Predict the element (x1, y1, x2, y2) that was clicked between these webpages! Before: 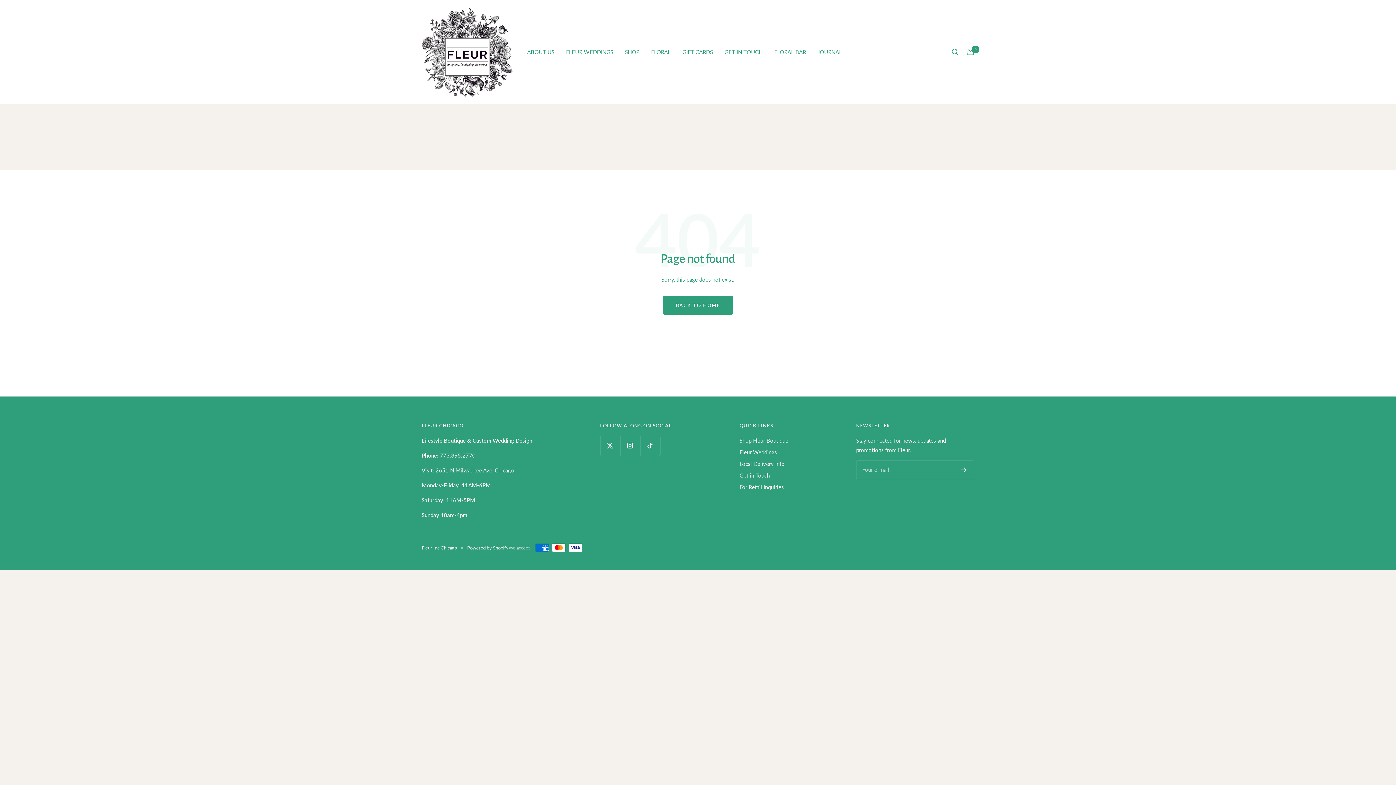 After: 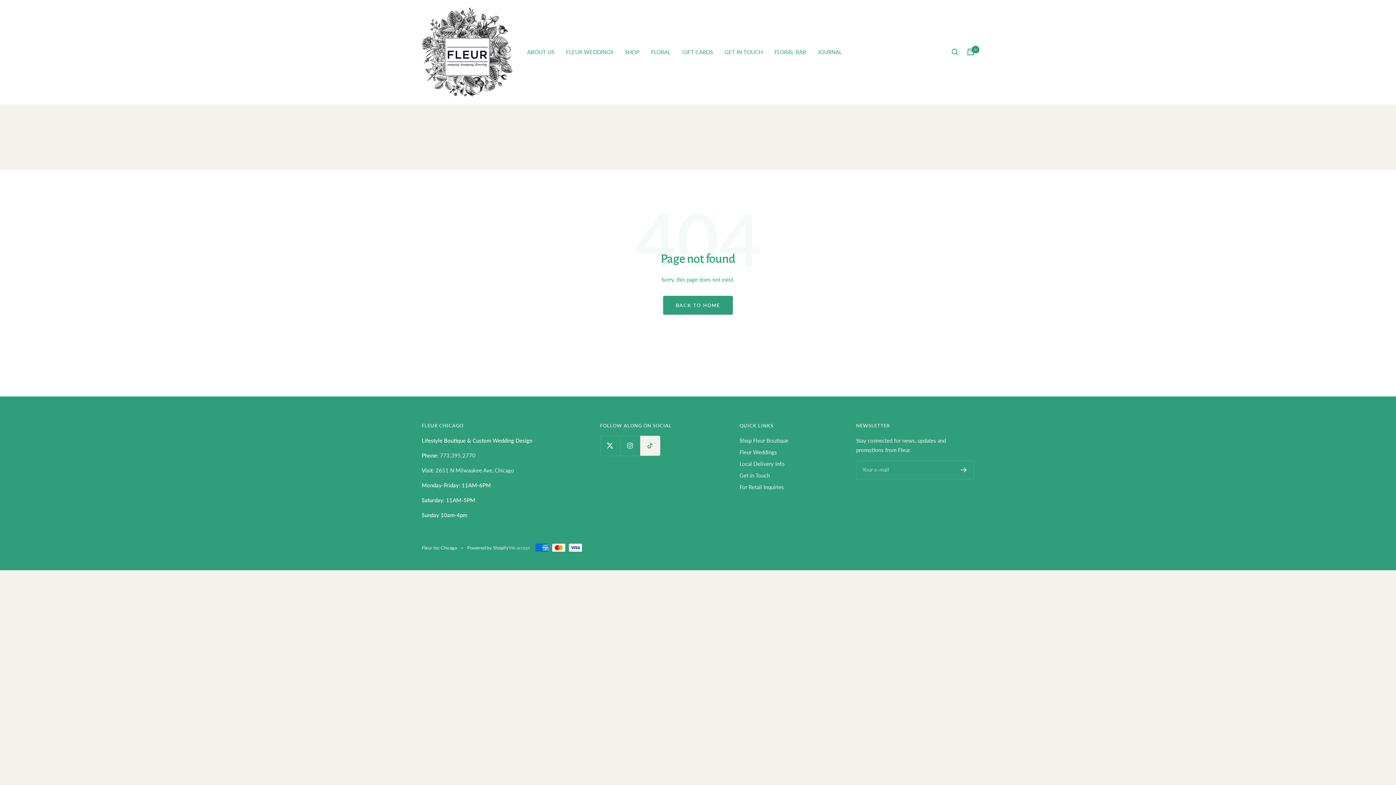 Action: bbox: (640, 435, 660, 455) label: Follow us on TikTok